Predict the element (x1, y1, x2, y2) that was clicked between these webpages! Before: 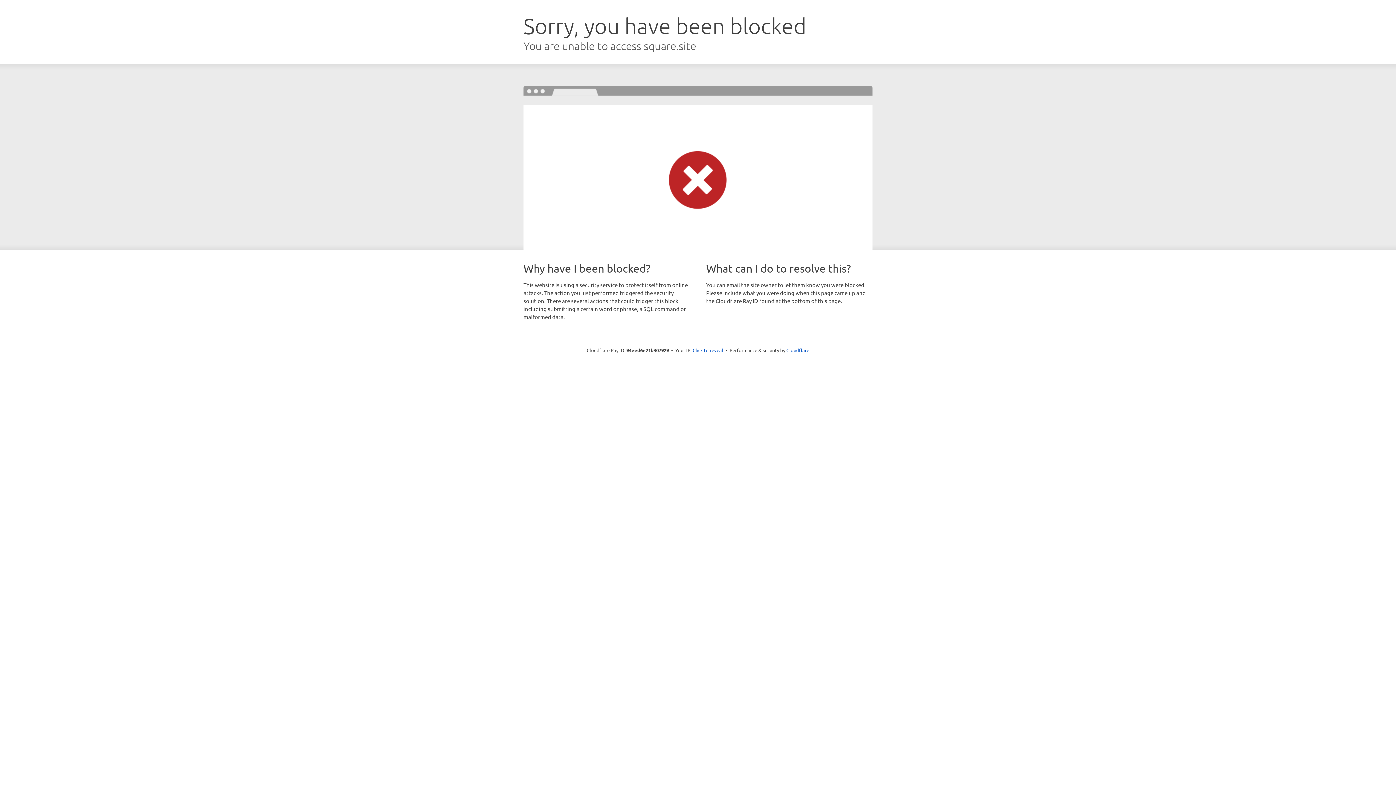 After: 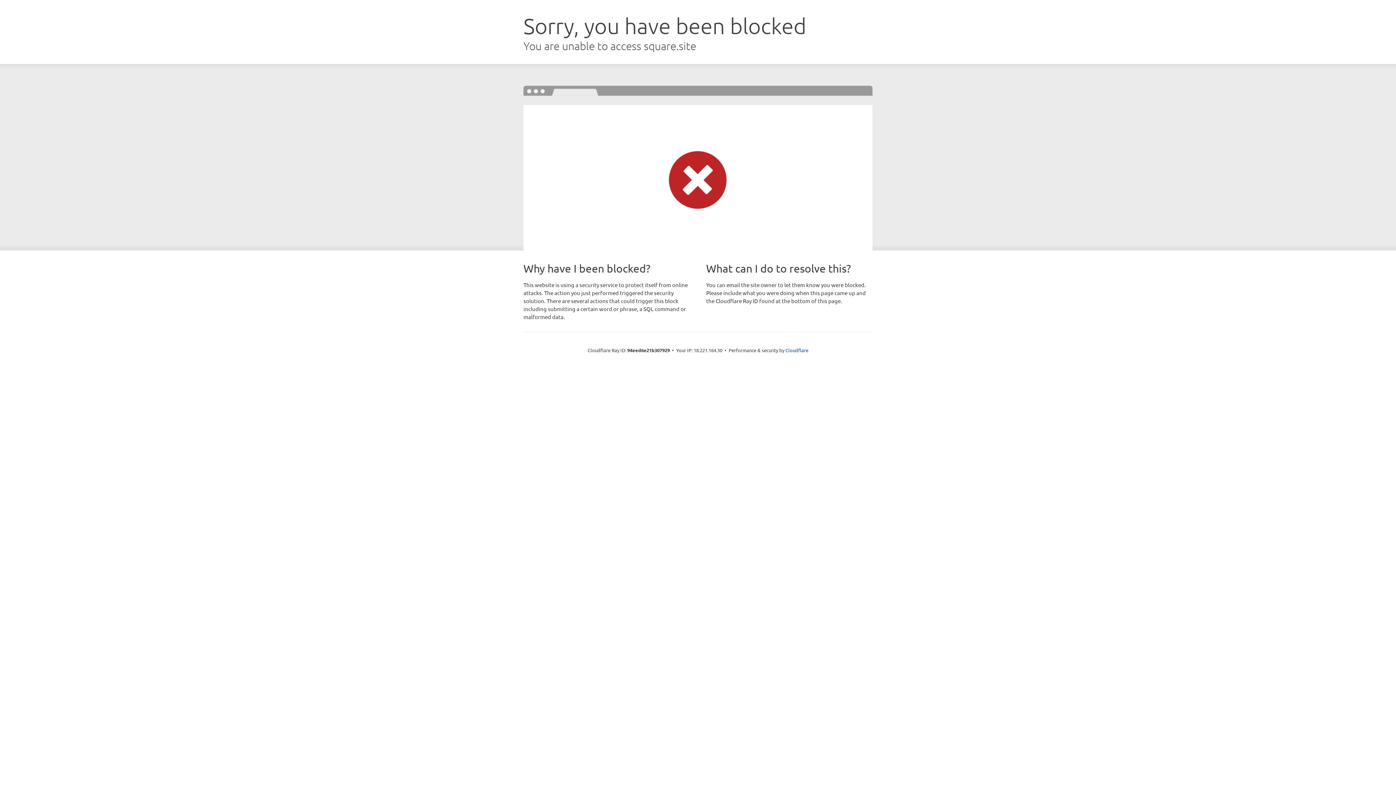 Action: bbox: (692, 346, 723, 353) label: Click to reveal